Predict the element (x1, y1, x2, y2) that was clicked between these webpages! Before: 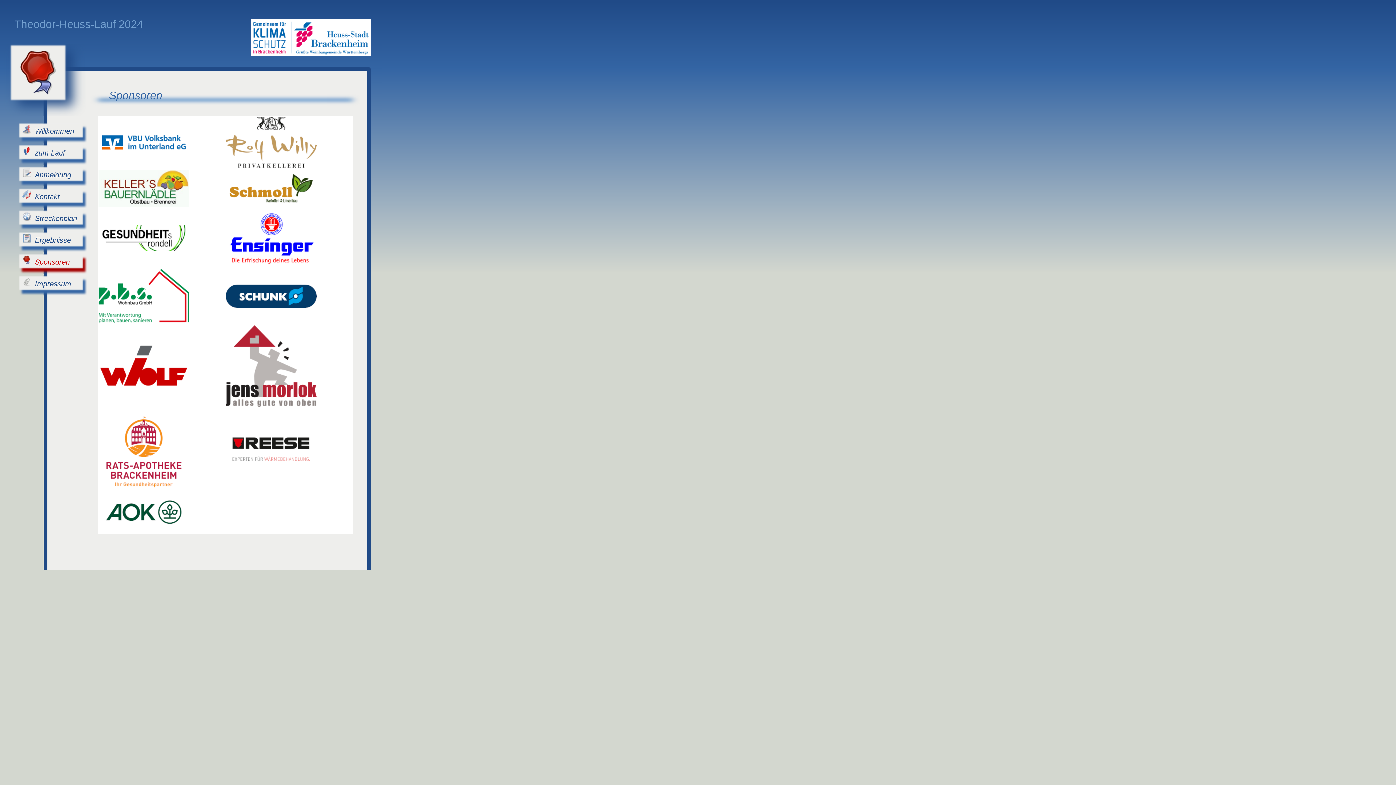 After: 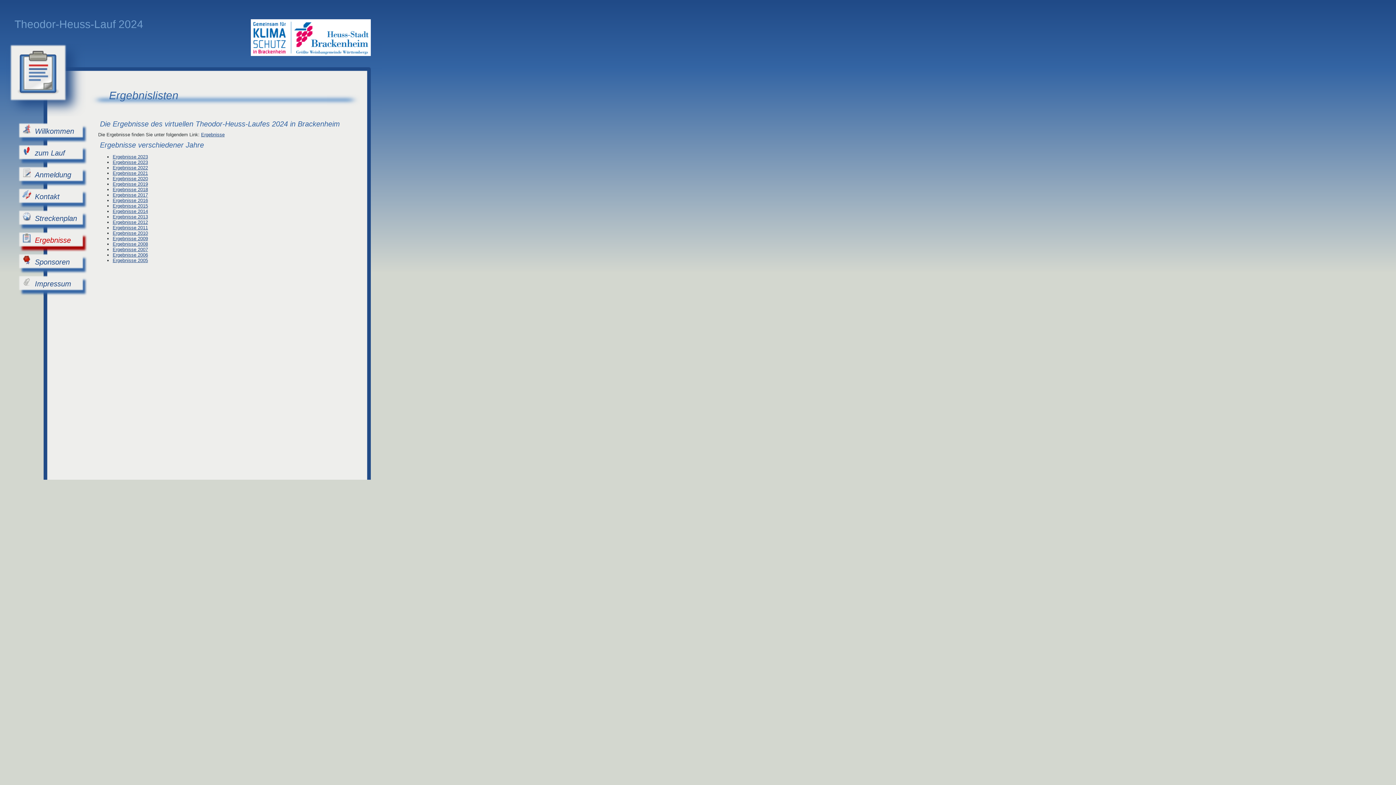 Action: label: Ergebnisse bbox: (18, 232, 94, 253)